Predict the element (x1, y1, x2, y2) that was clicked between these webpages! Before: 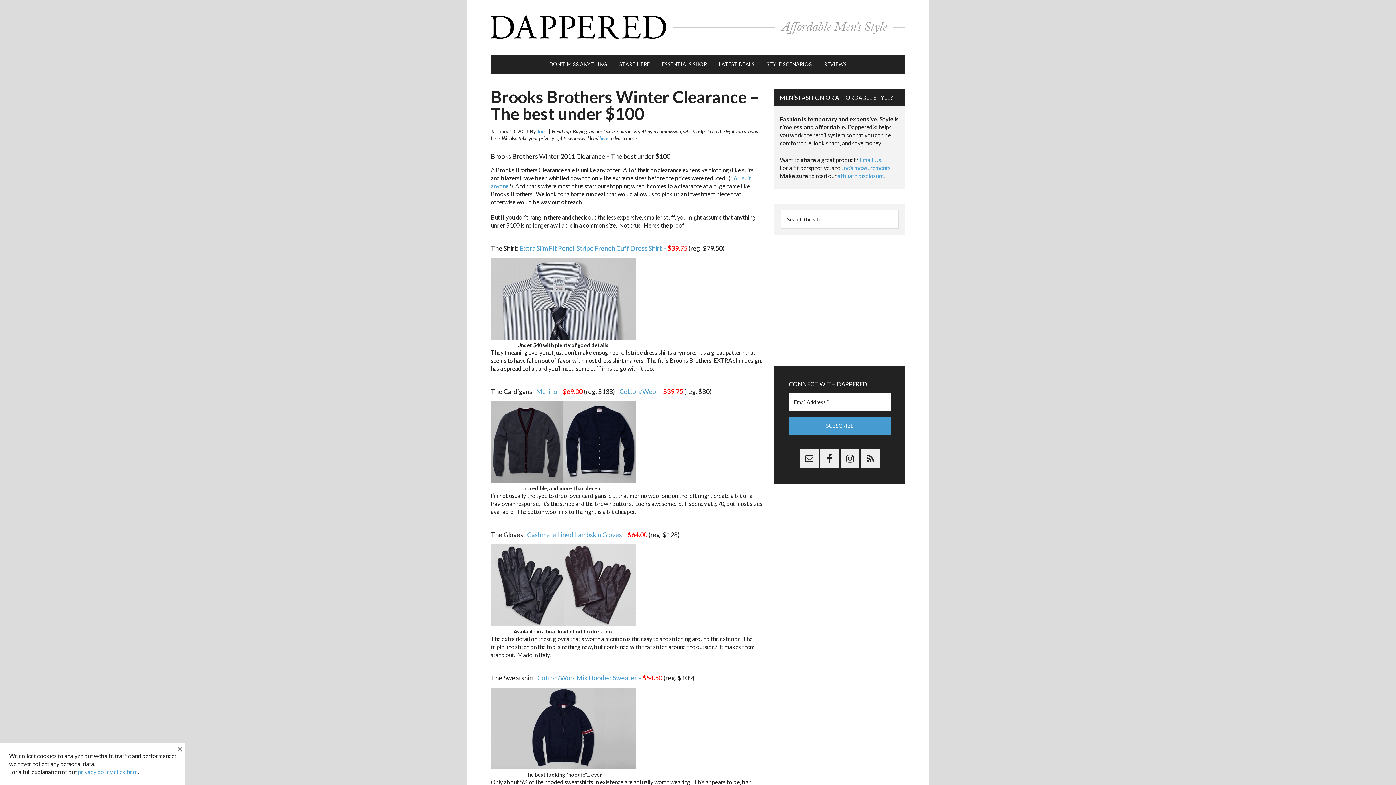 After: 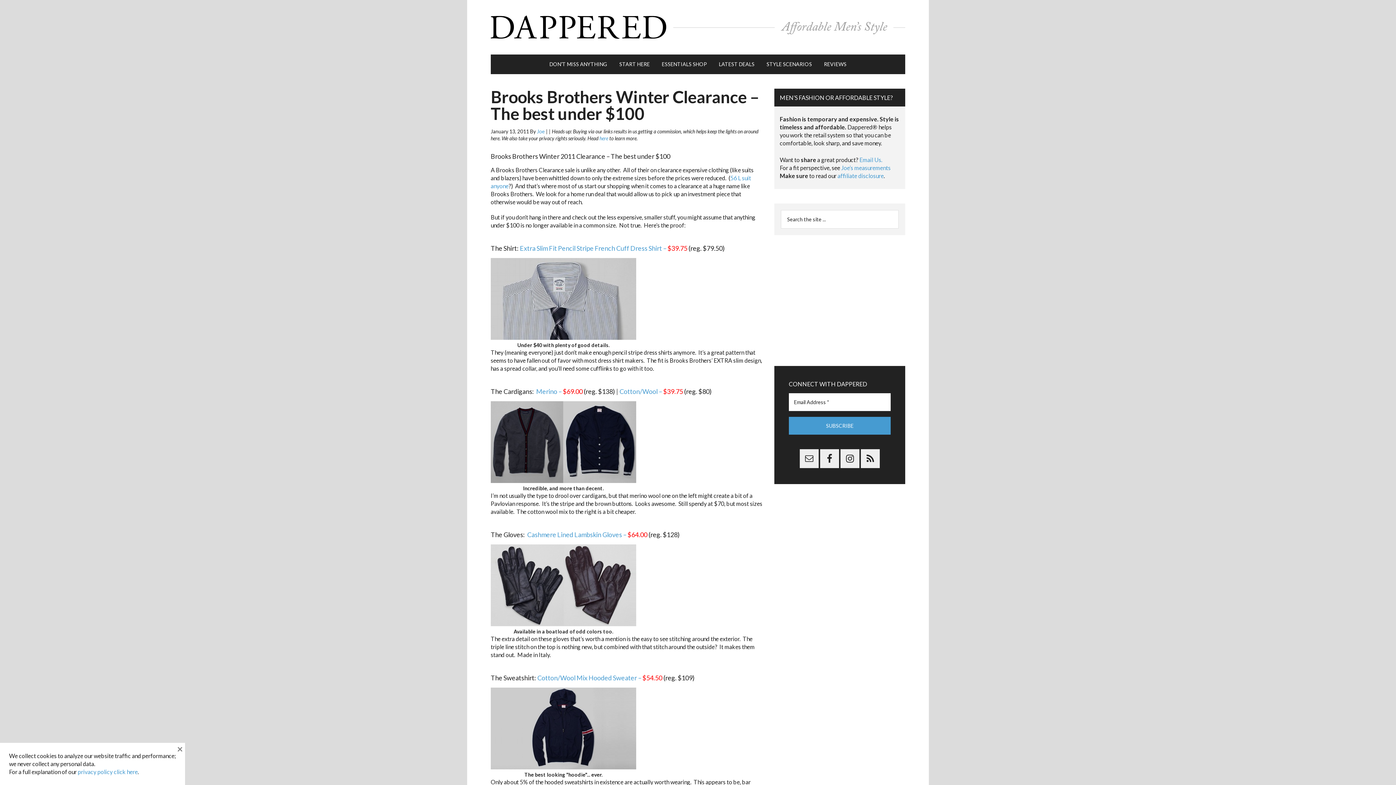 Action: bbox: (490, 620, 636, 627)